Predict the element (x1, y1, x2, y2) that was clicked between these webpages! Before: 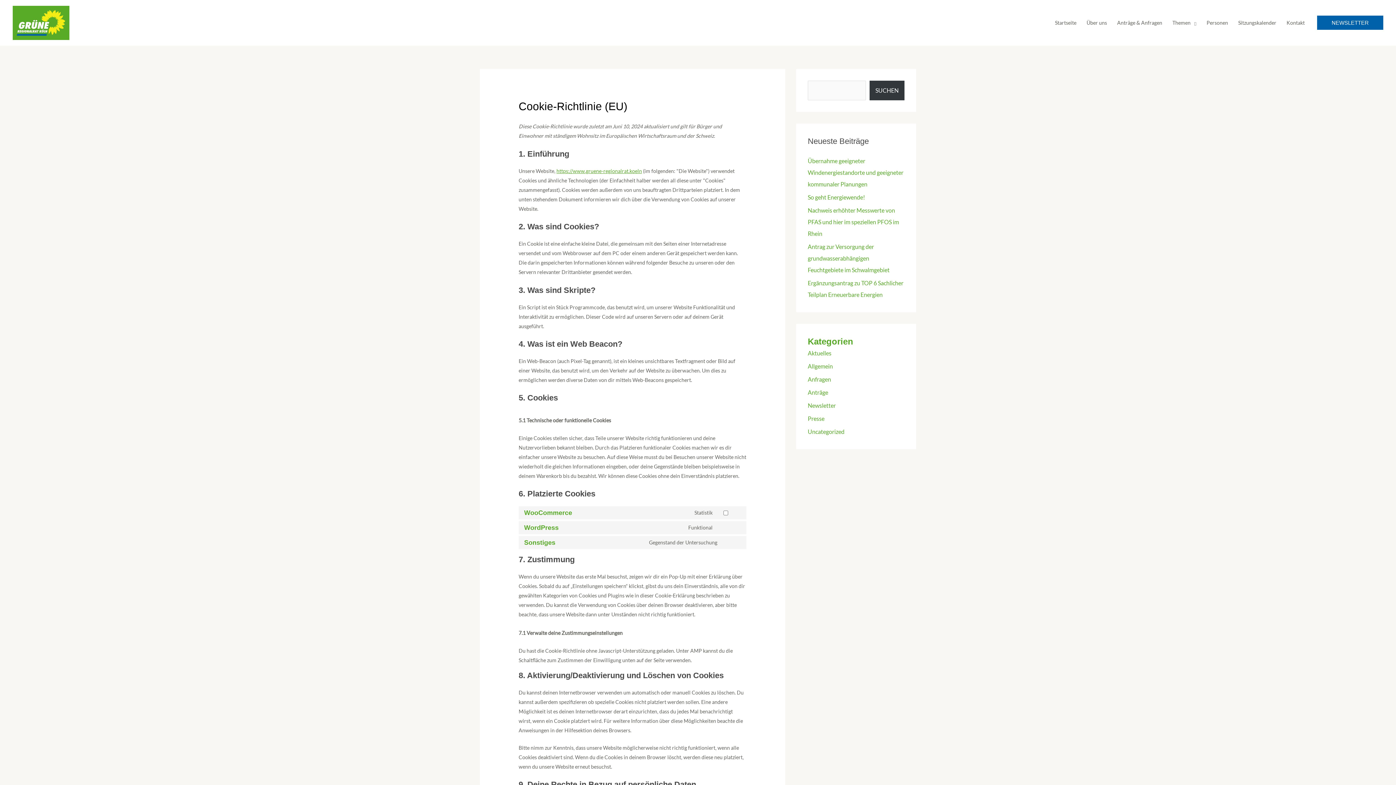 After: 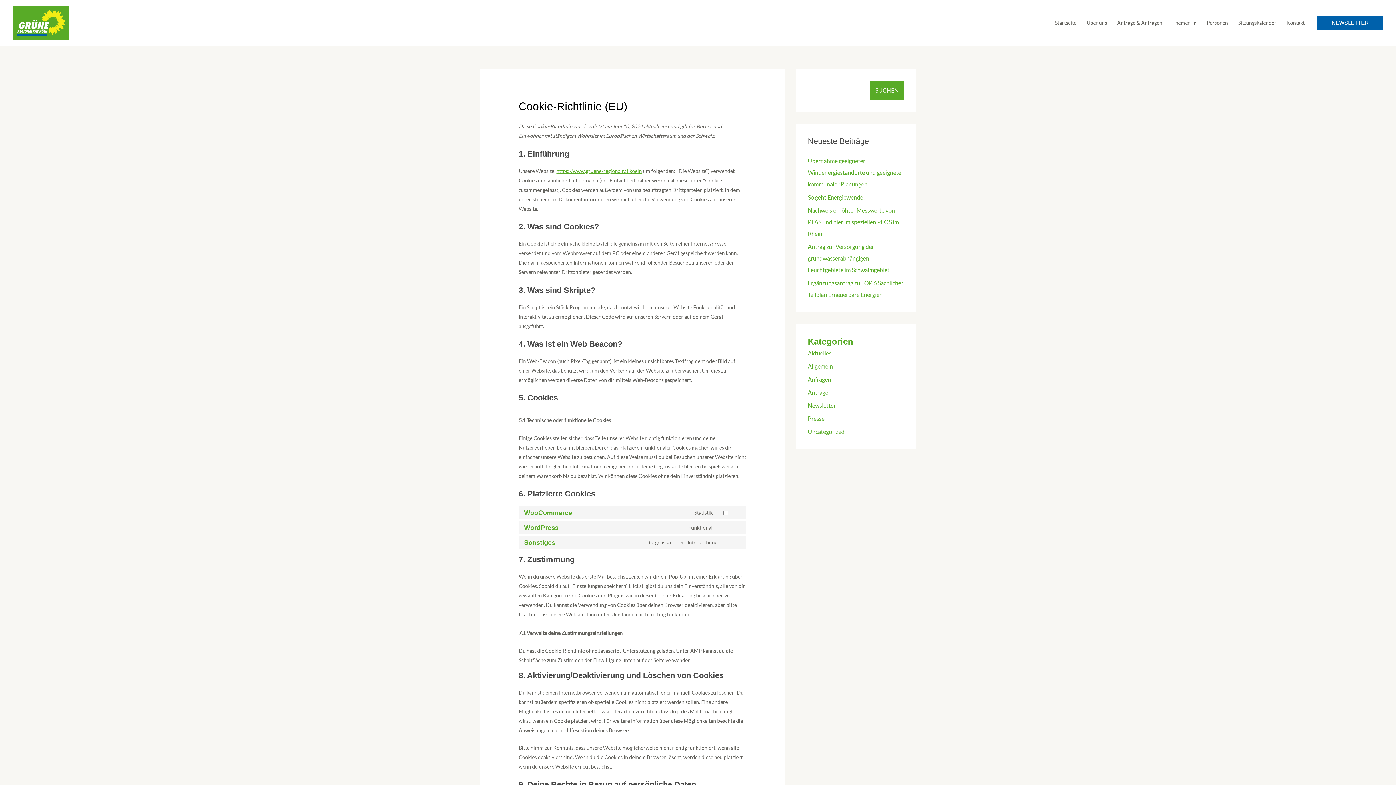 Action: label: Suchen bbox: (869, 80, 904, 100)